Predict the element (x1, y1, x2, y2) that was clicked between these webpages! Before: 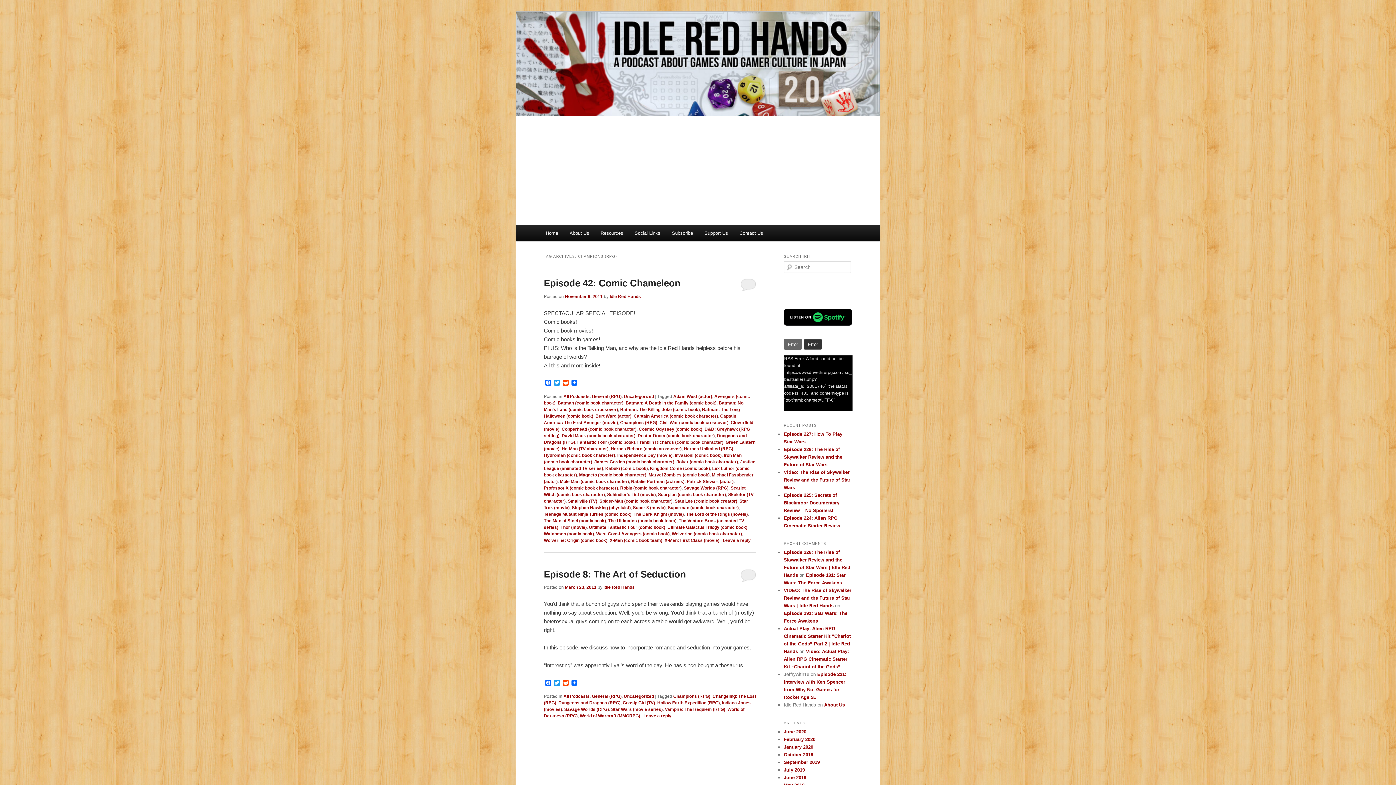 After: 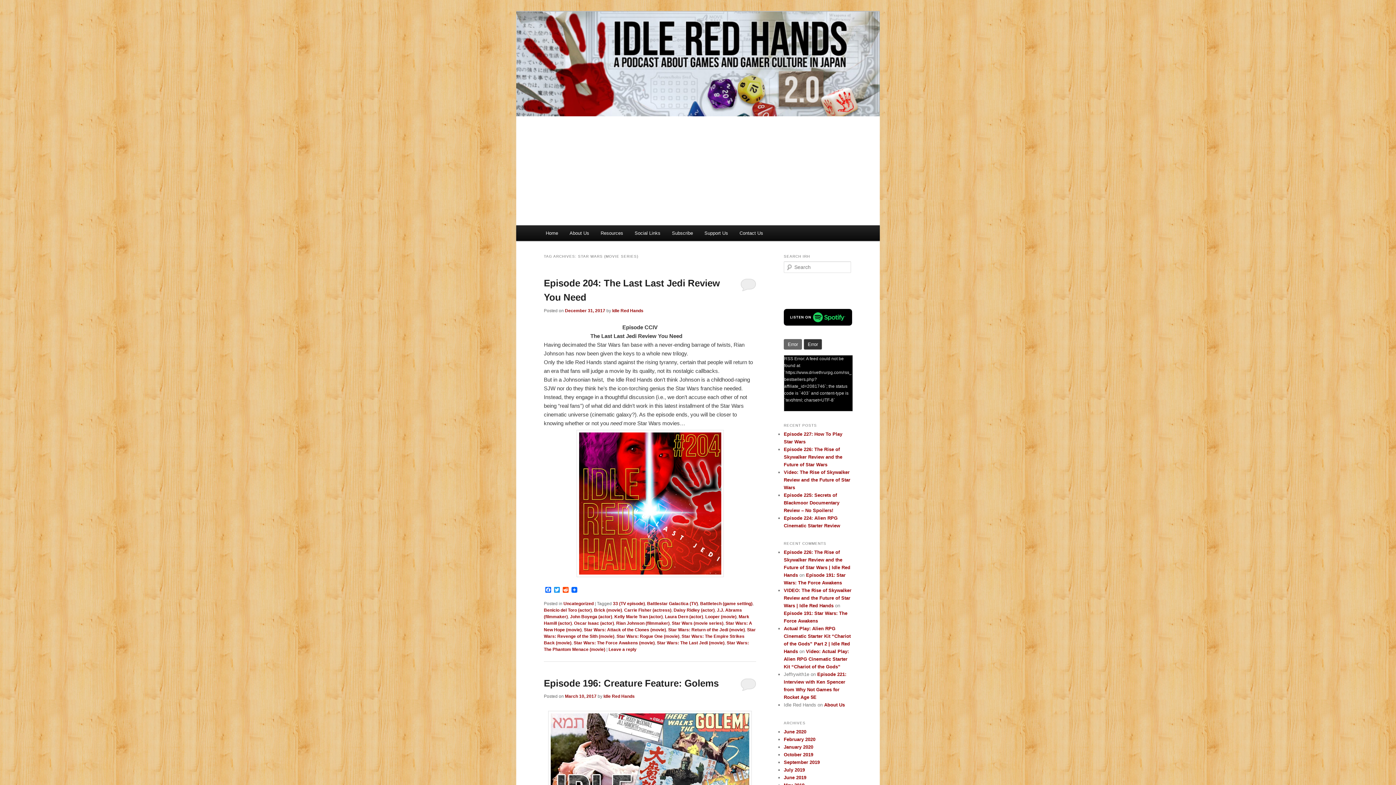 Action: bbox: (611, 707, 662, 712) label: Star Wars (movie series)